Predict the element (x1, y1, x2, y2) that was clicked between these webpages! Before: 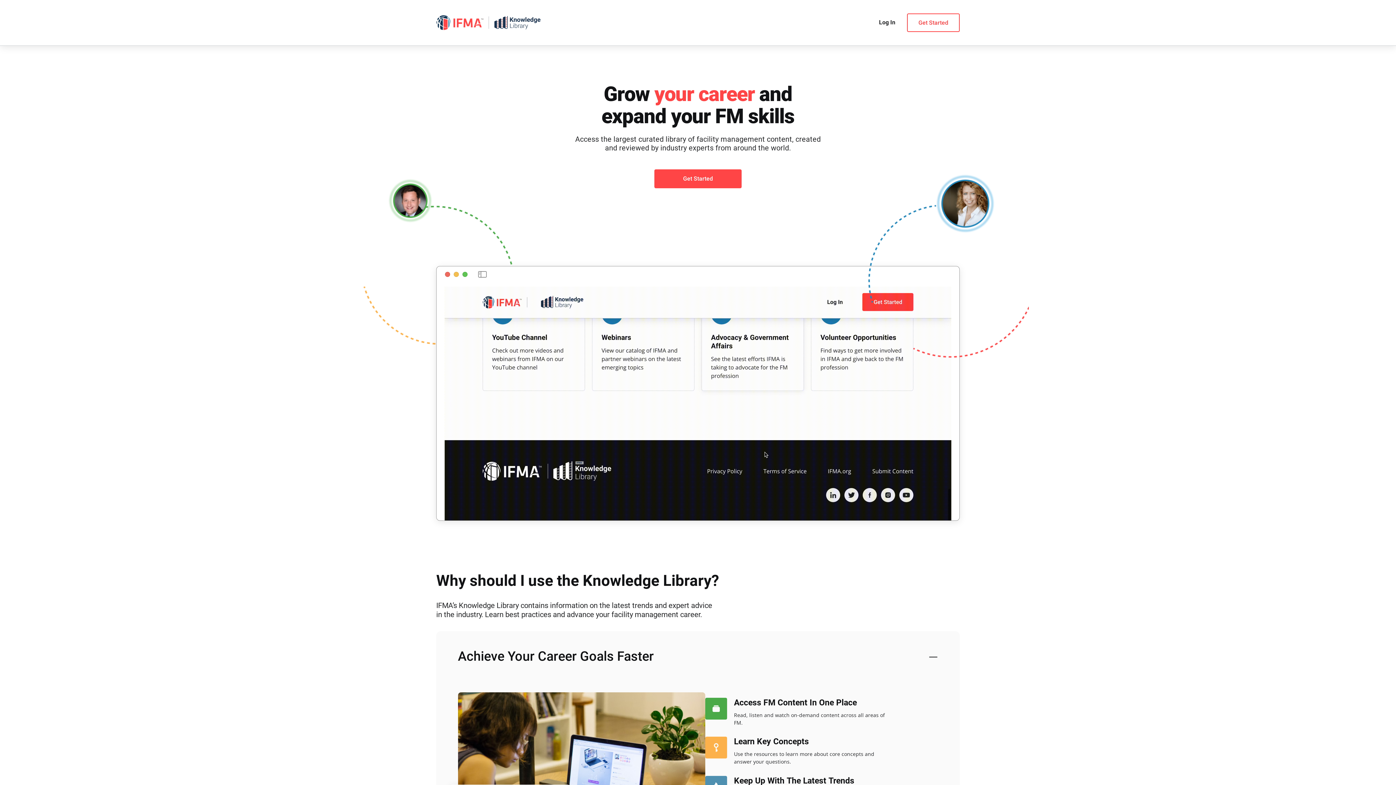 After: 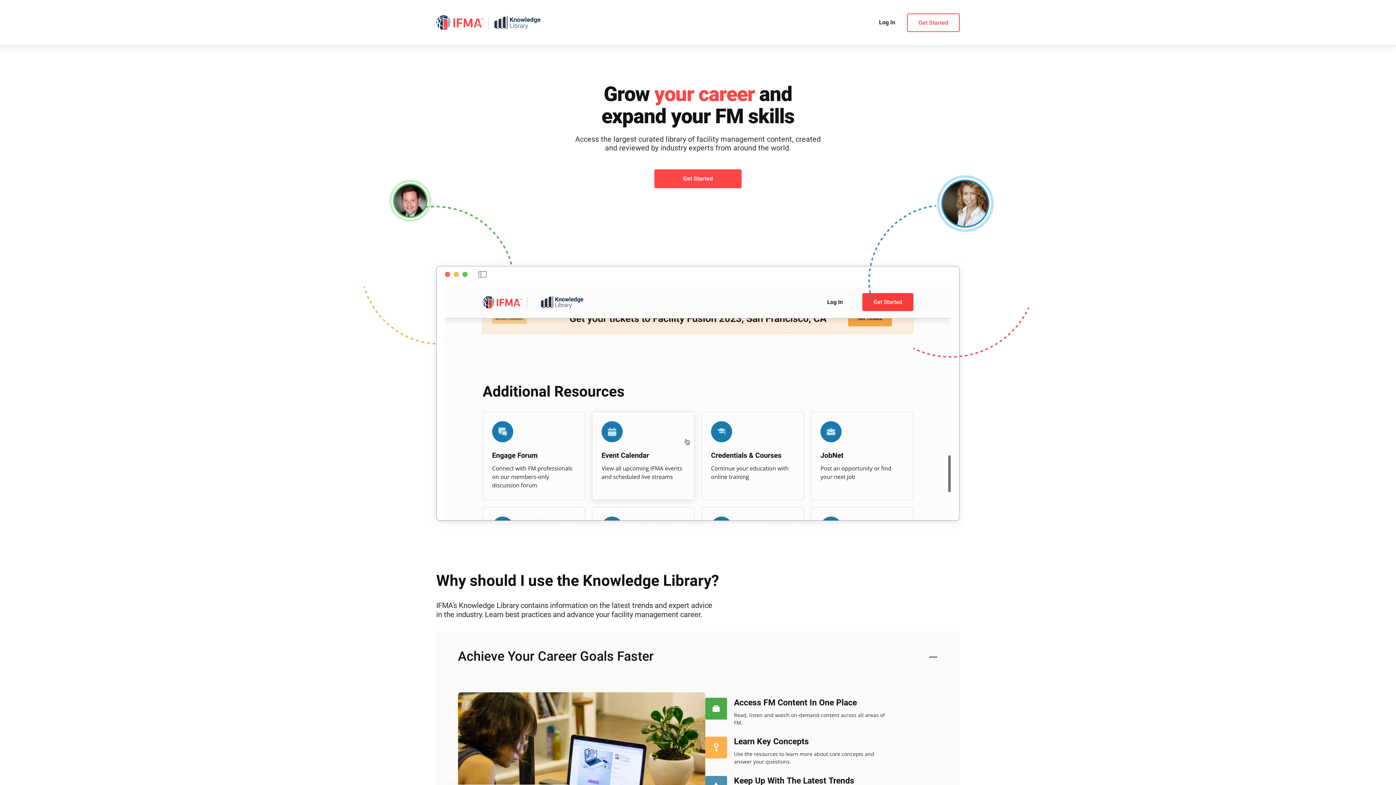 Action: bbox: (494, 15, 541, 29)